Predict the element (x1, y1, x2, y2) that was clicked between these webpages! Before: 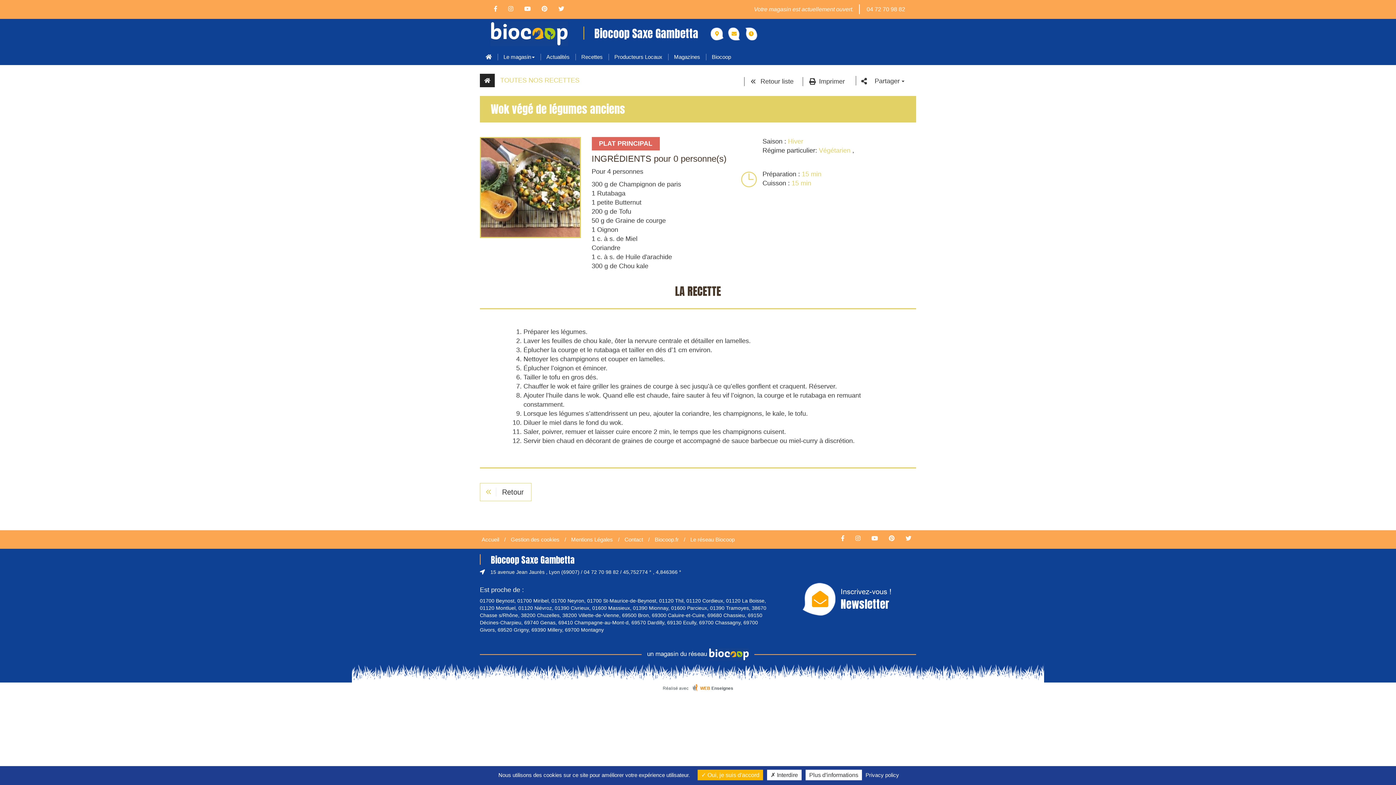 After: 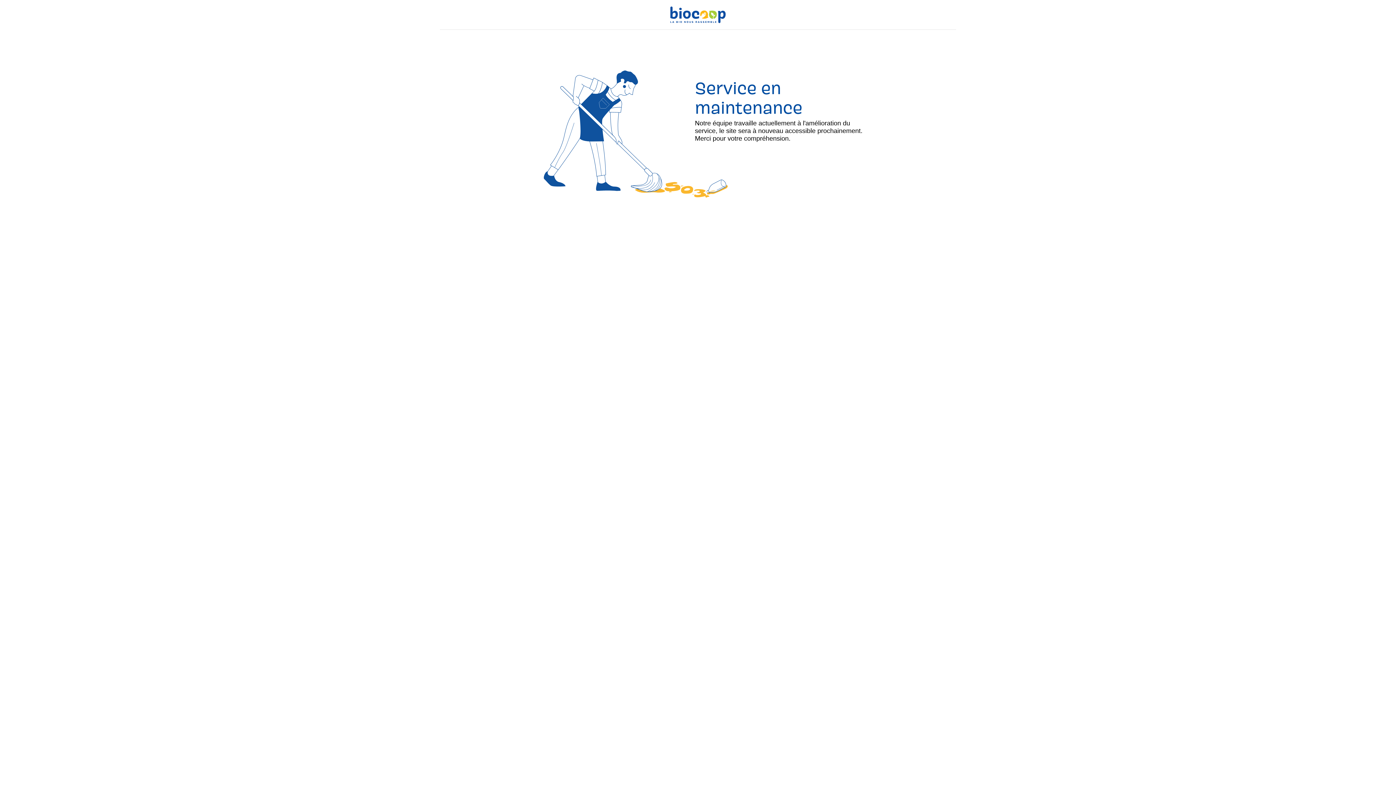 Action: label: un magasin du réseau  bbox: (480, 648, 916, 661)